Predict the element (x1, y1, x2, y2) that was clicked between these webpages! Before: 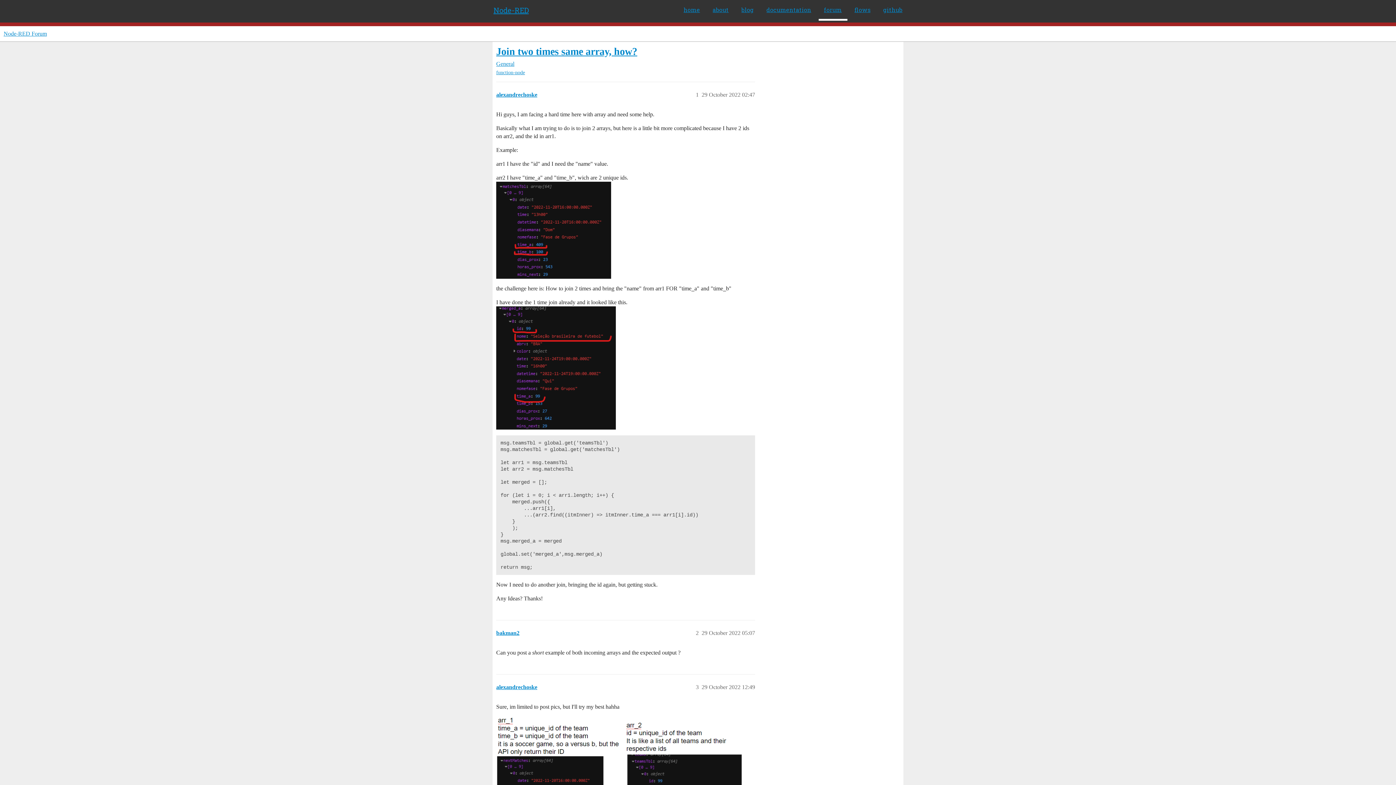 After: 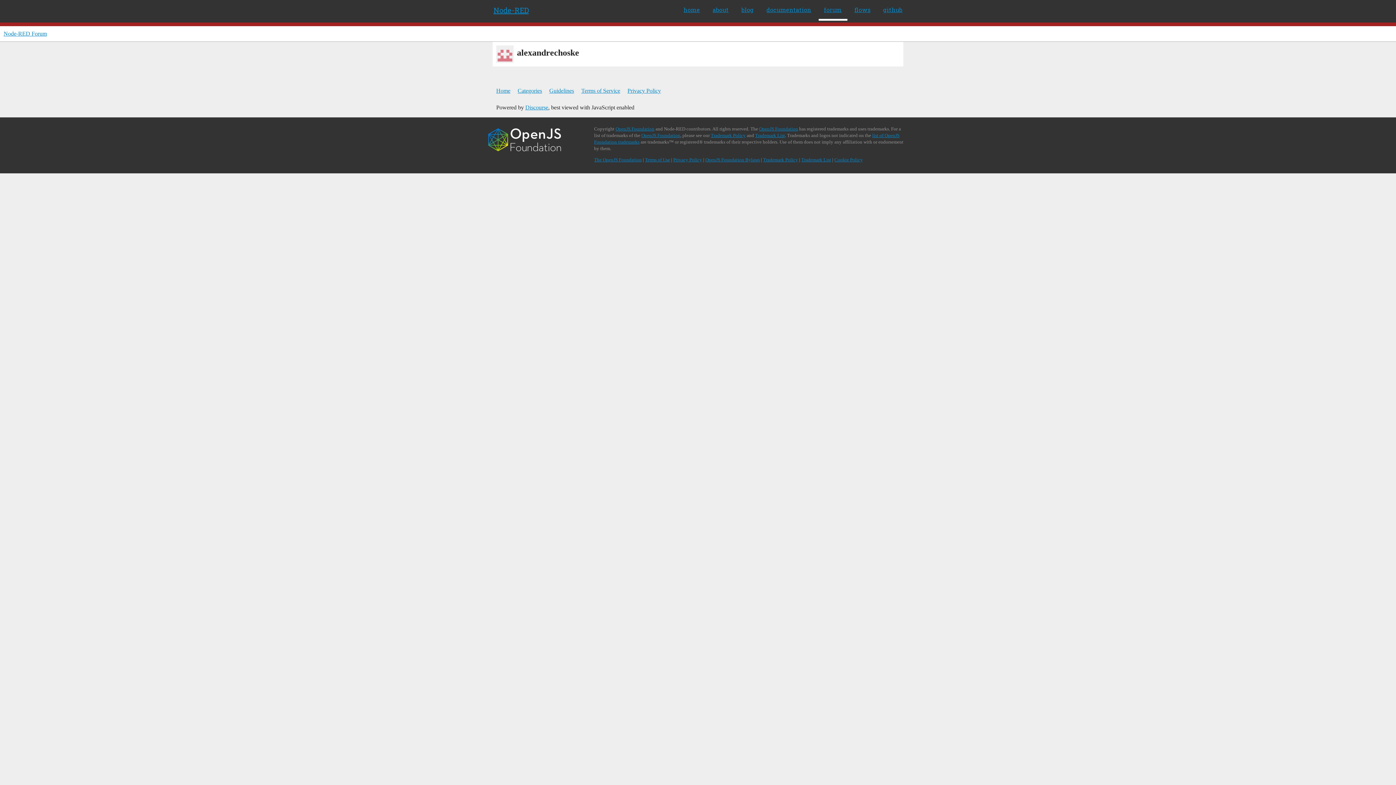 Action: bbox: (496, 684, 537, 690) label: alexandrechoske